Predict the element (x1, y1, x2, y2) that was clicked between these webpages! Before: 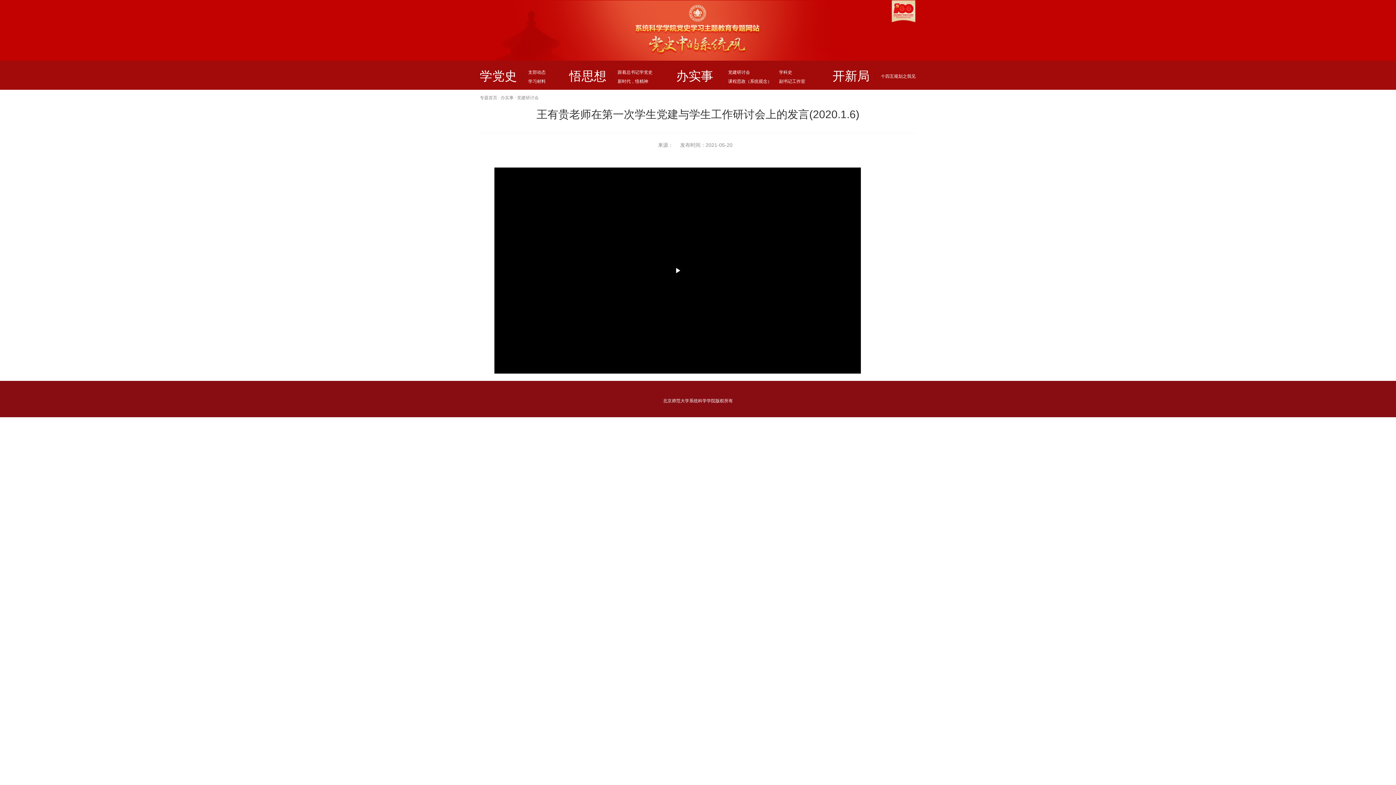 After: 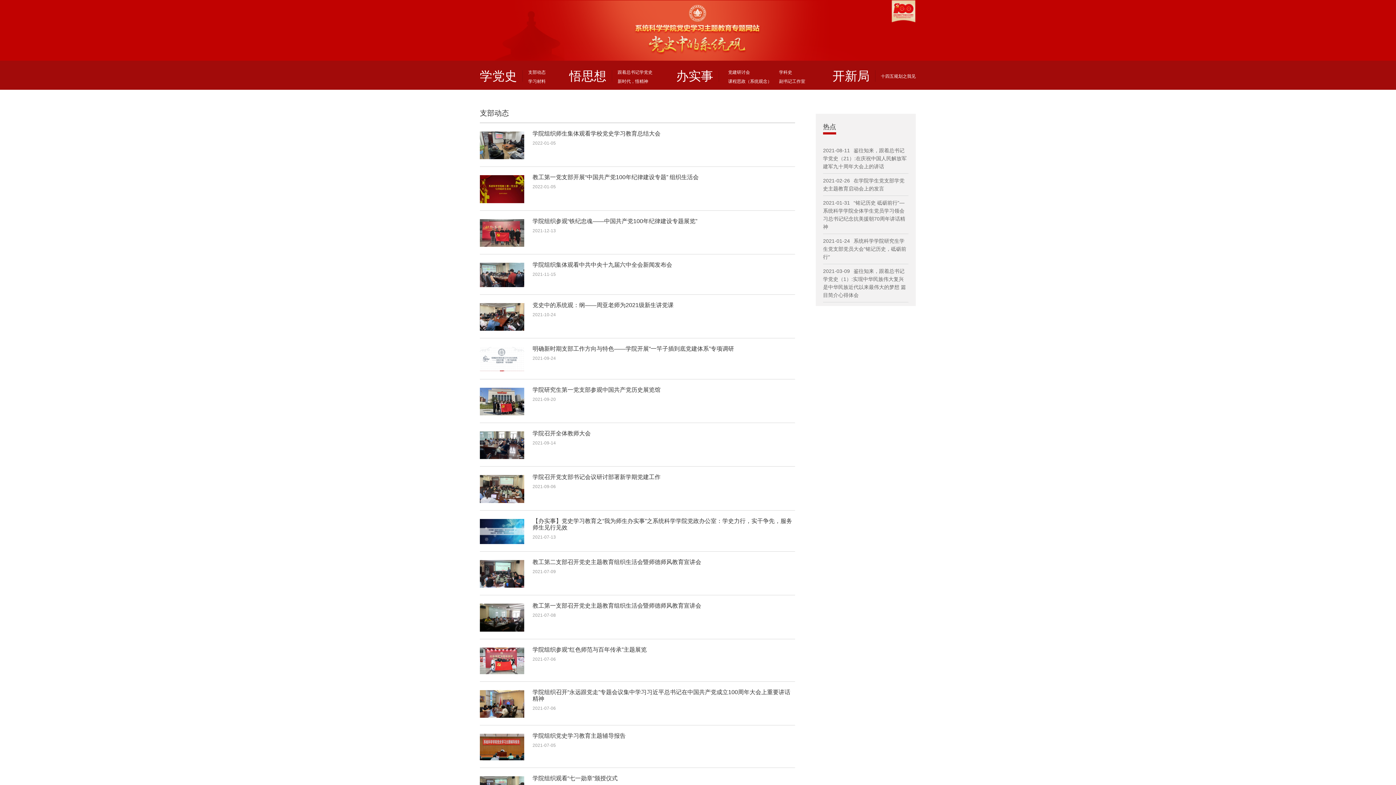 Action: bbox: (528, 69, 545, 74) label: 支部动态